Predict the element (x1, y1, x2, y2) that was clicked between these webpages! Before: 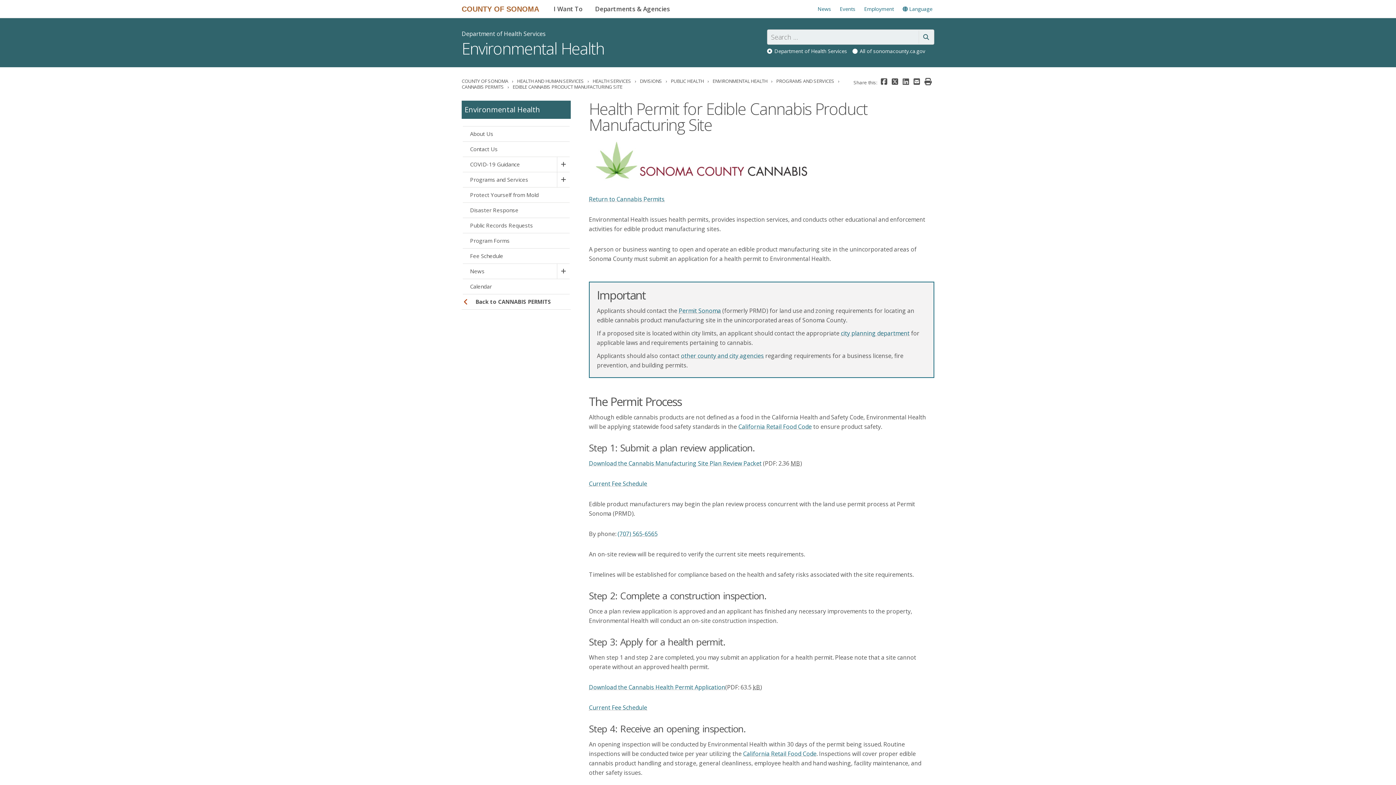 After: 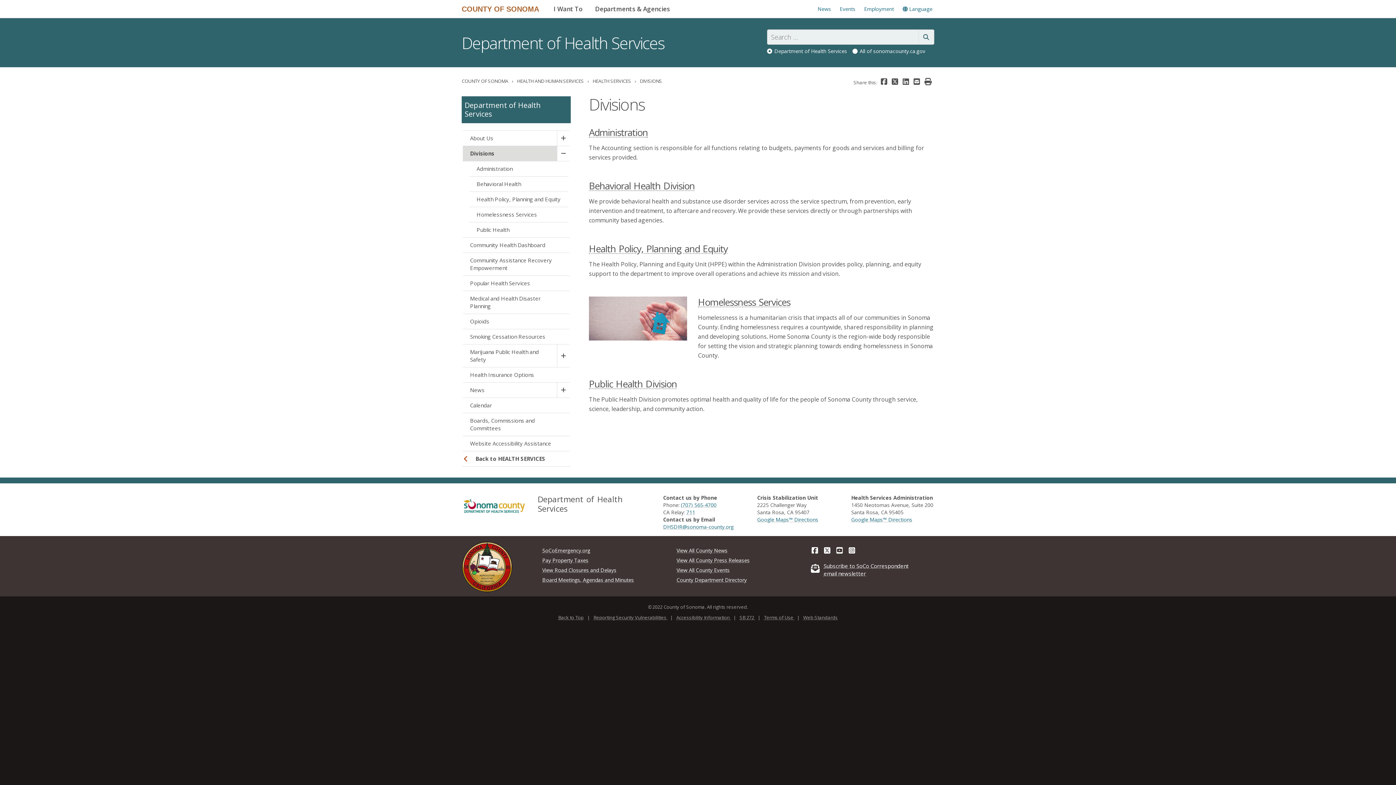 Action: label: DIVISIONS  bbox: (640, 77, 663, 84)